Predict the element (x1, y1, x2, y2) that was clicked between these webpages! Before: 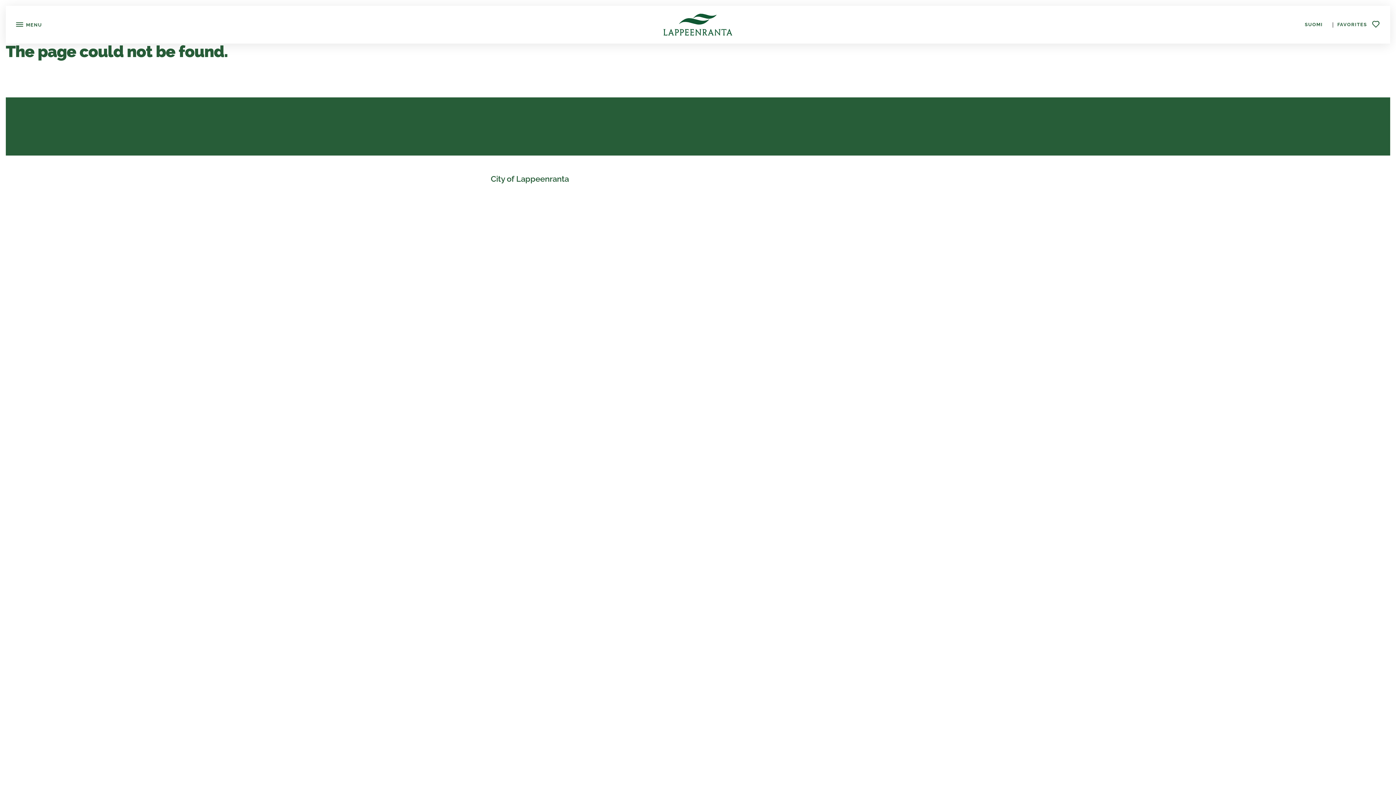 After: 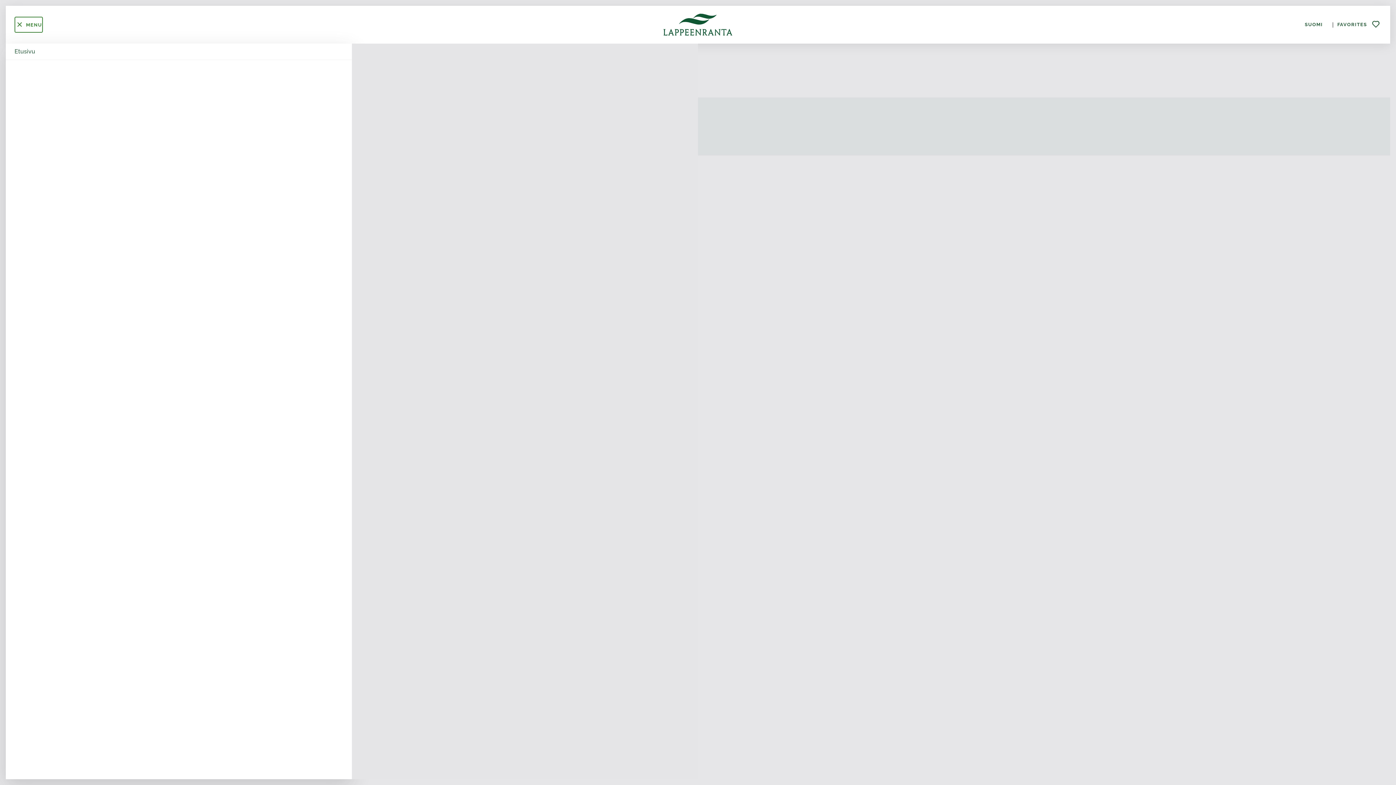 Action: label:  MENU bbox: (14, 16, 42, 32)